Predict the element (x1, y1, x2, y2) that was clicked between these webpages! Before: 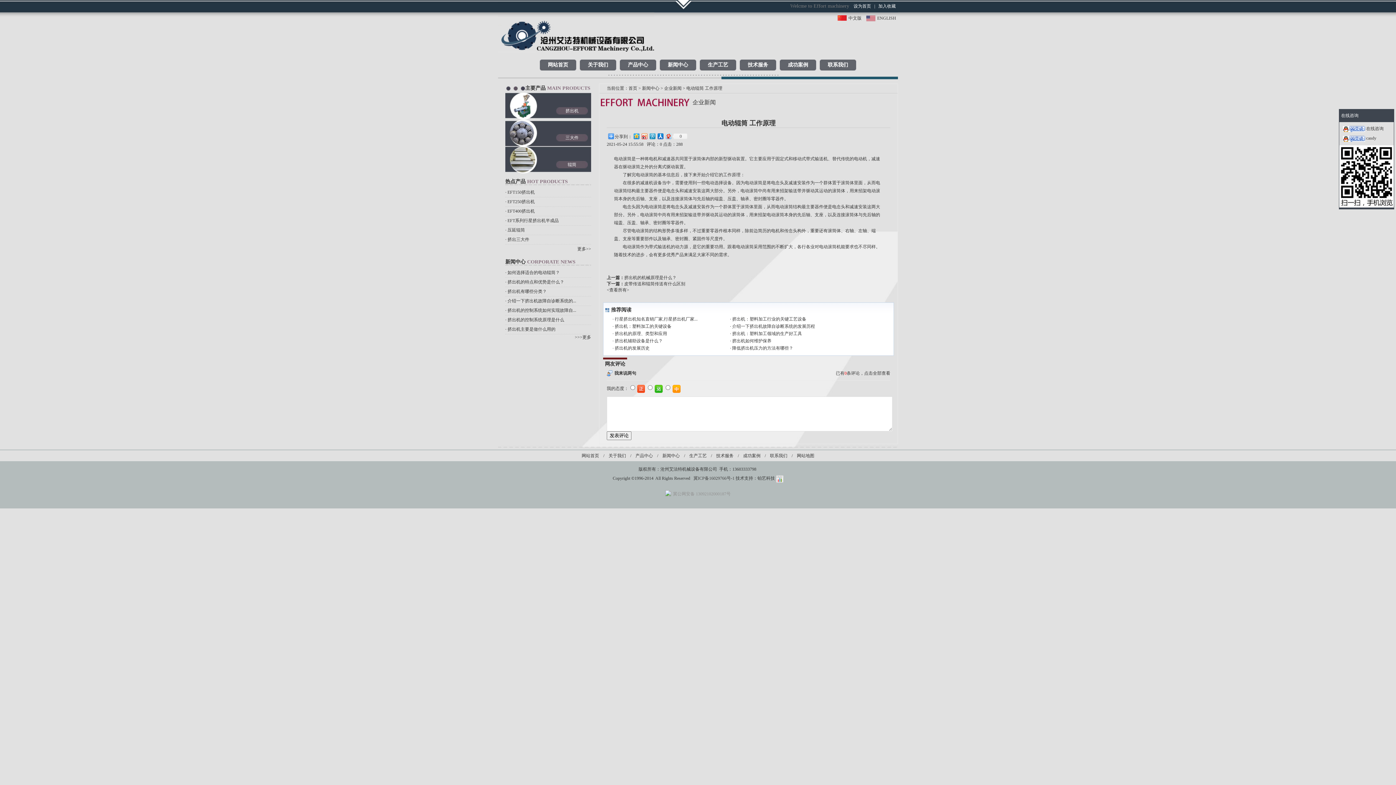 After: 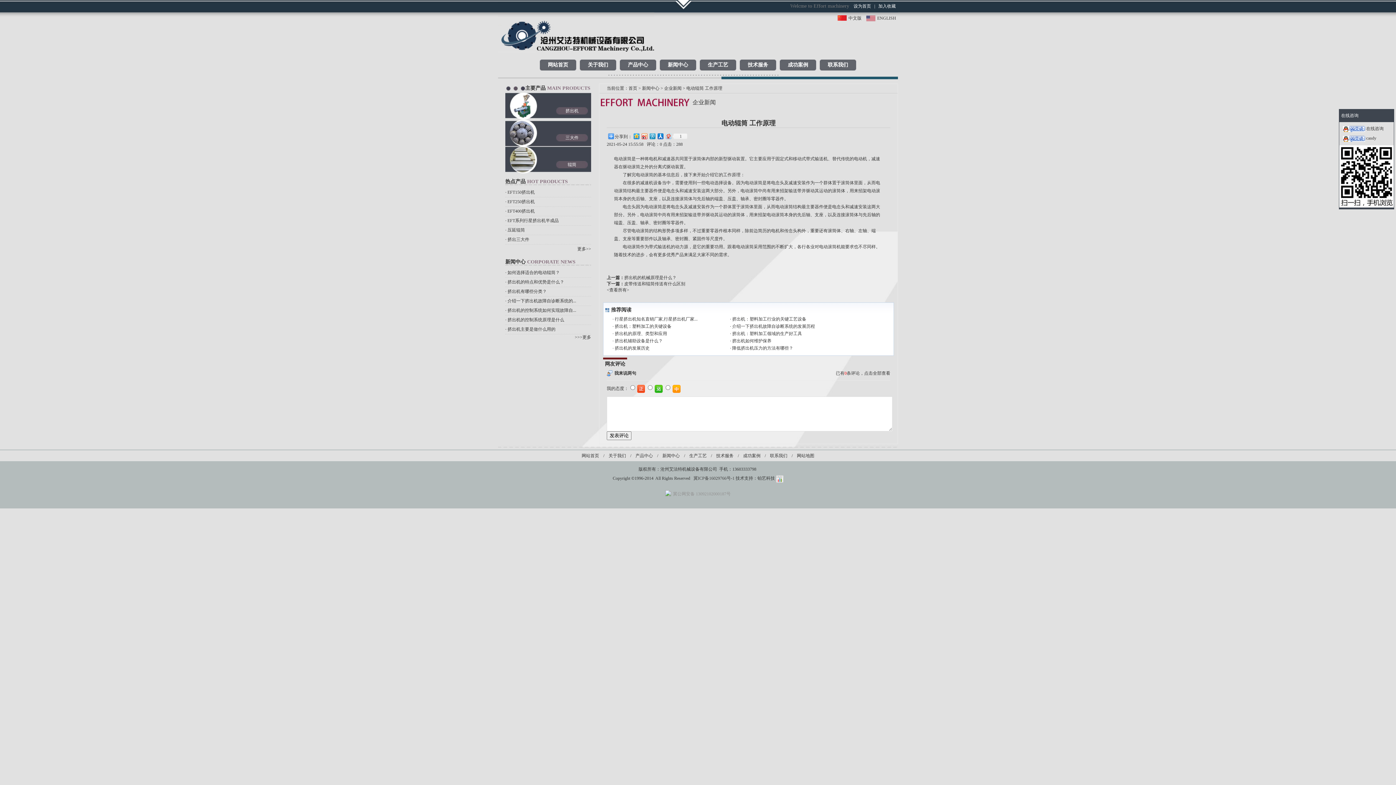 Action: bbox: (664, 131, 672, 140)